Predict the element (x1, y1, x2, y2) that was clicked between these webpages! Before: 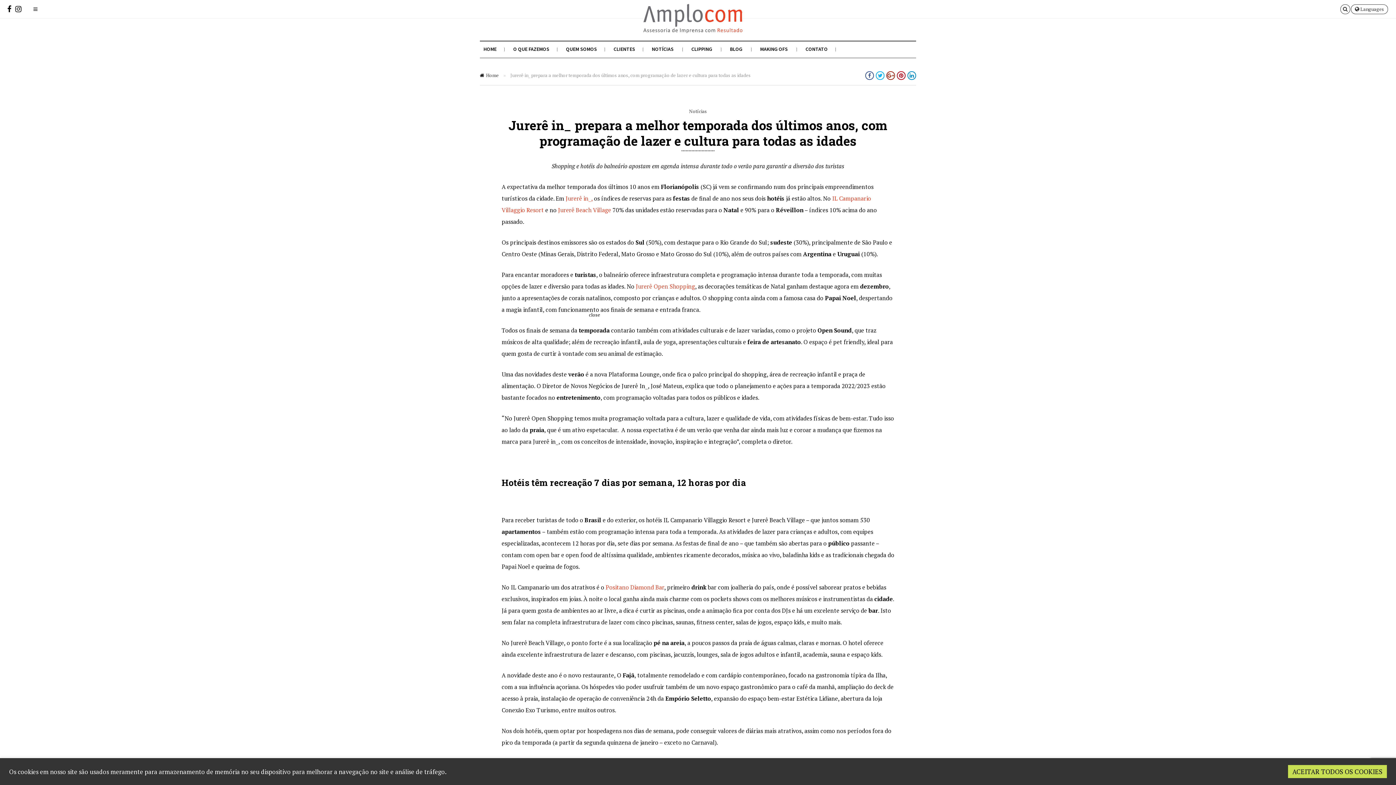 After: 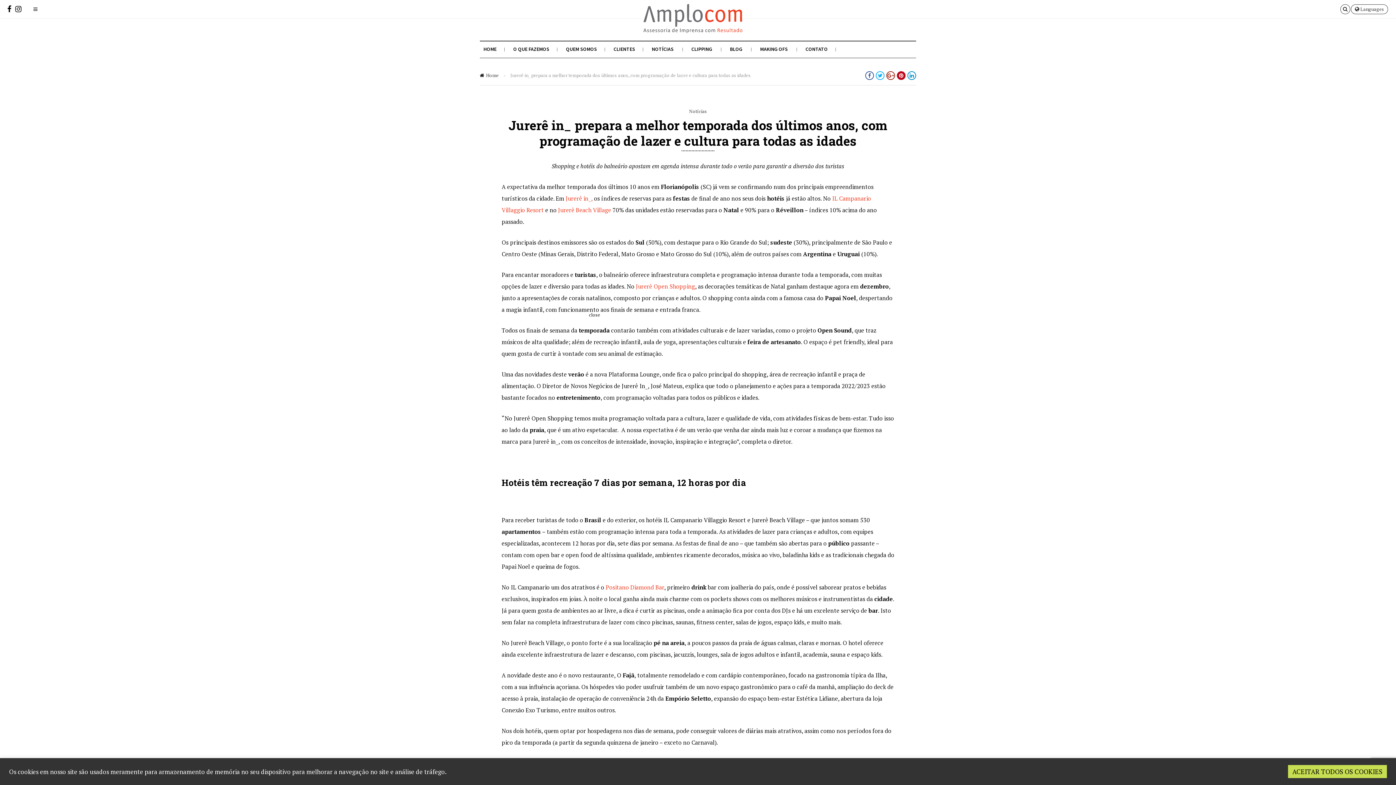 Action: bbox: (897, 71, 905, 80)